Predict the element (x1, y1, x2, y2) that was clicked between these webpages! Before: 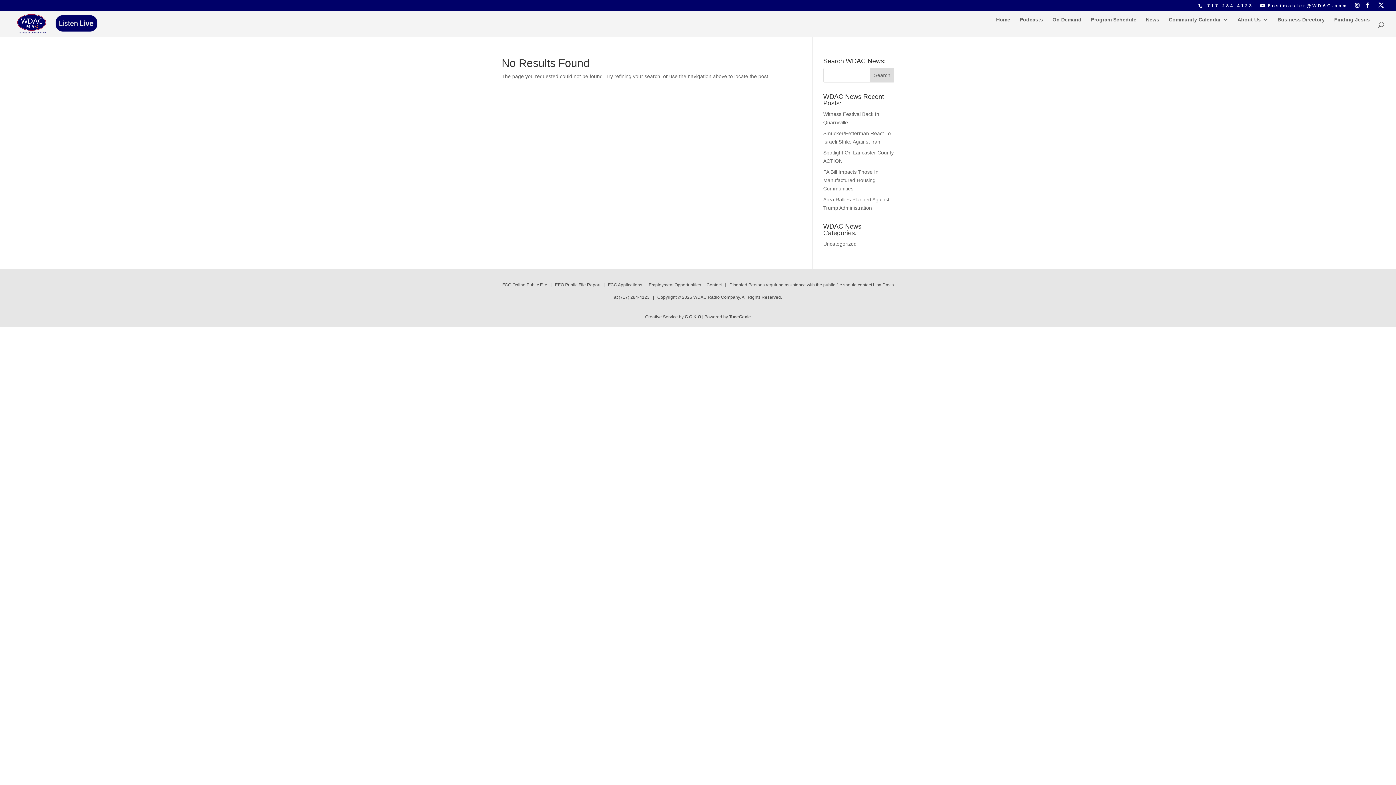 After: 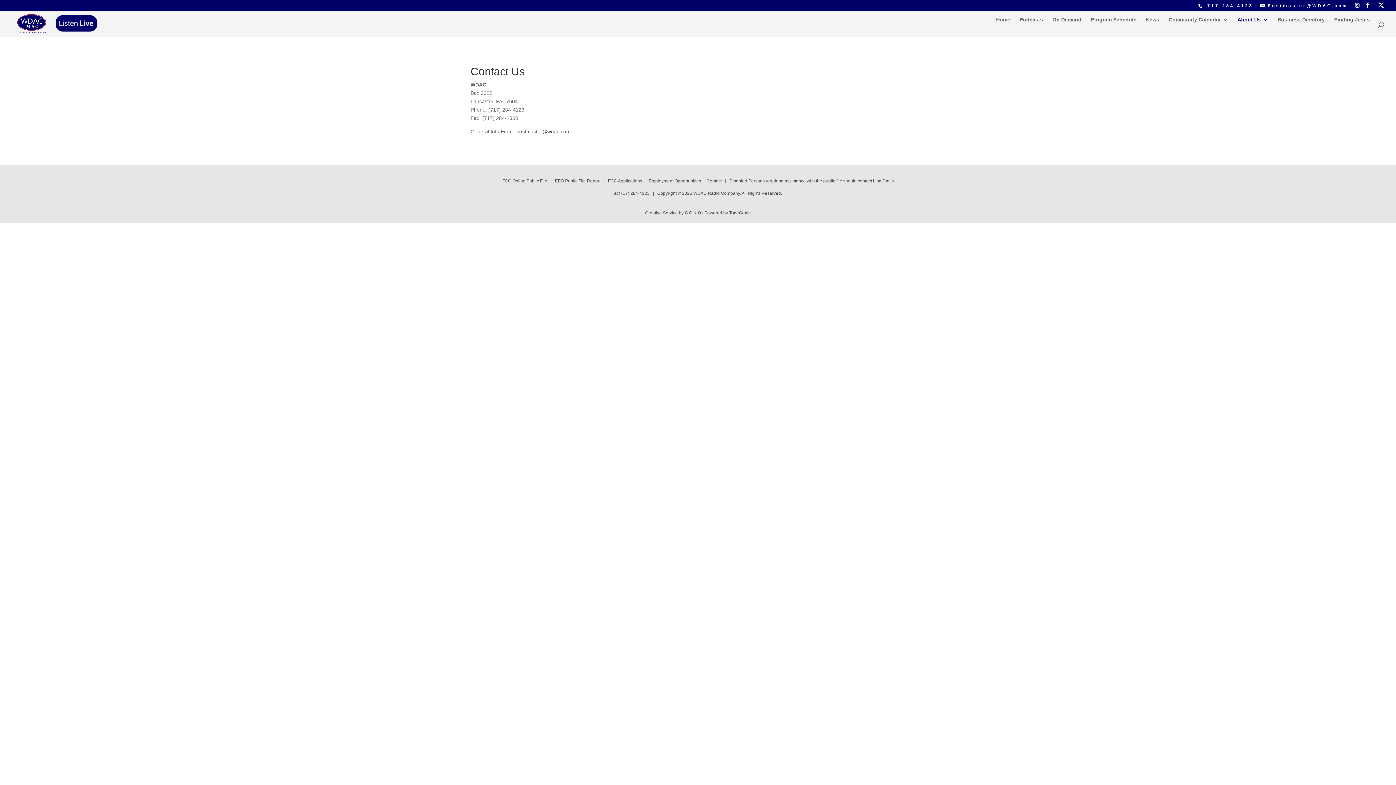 Action: bbox: (706, 282, 722, 287) label: Contact